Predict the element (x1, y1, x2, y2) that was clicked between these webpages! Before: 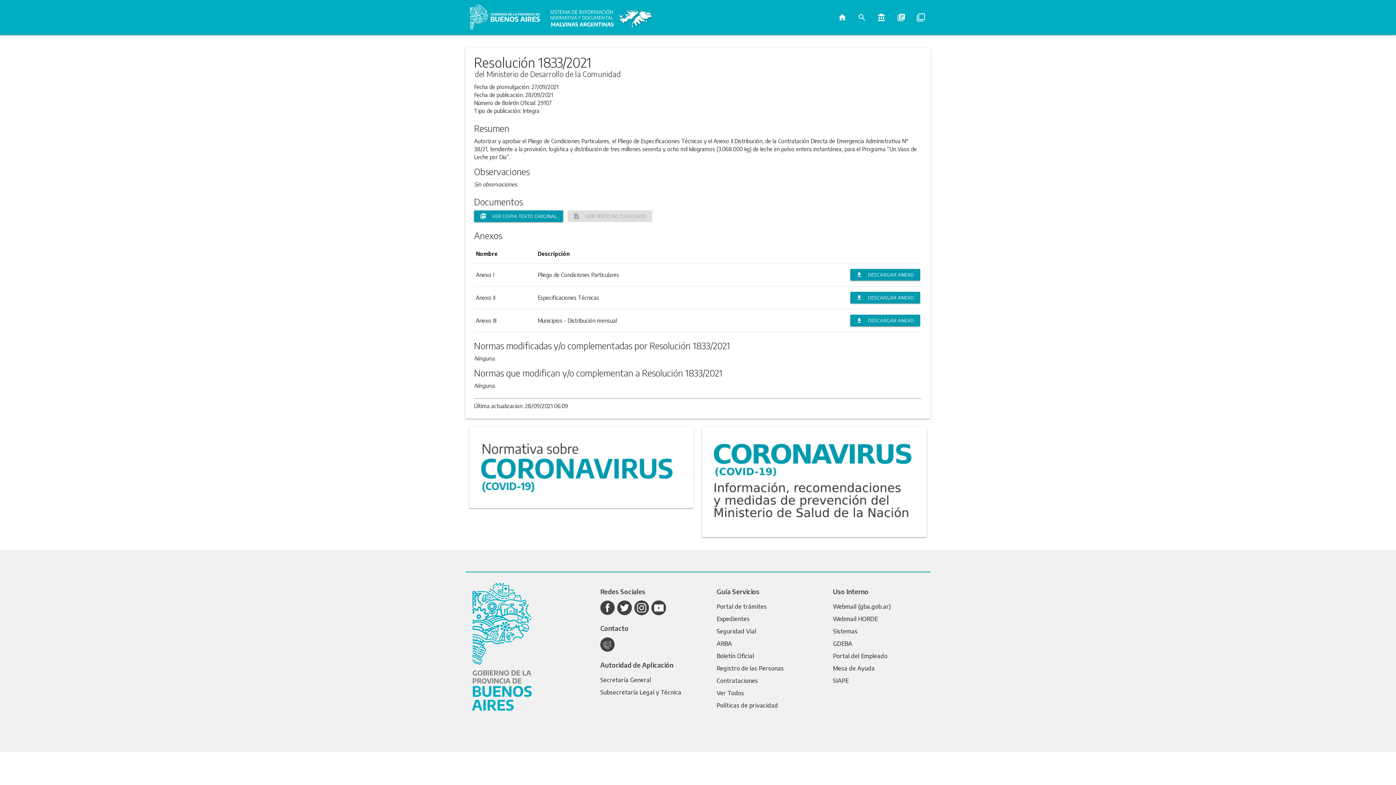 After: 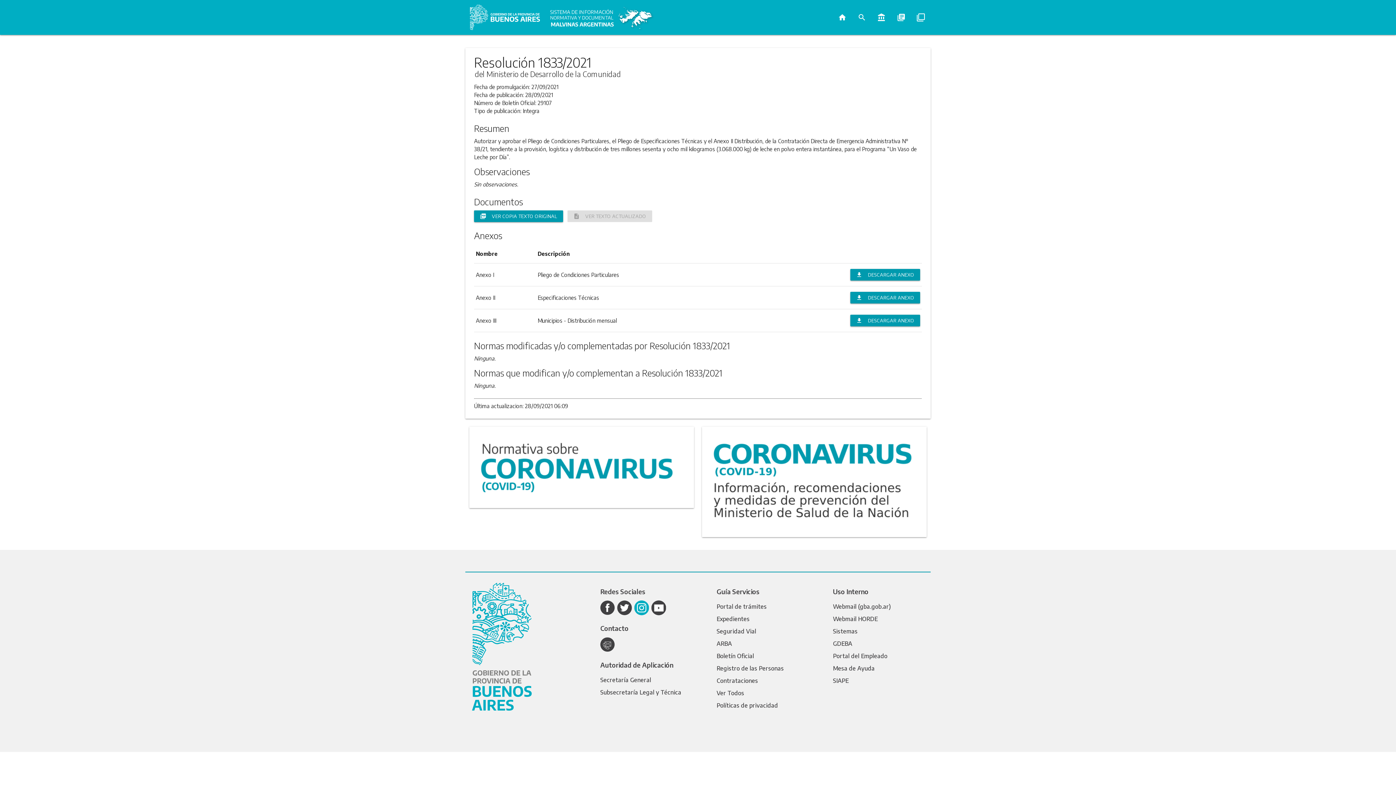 Action: bbox: (634, 600, 649, 615)